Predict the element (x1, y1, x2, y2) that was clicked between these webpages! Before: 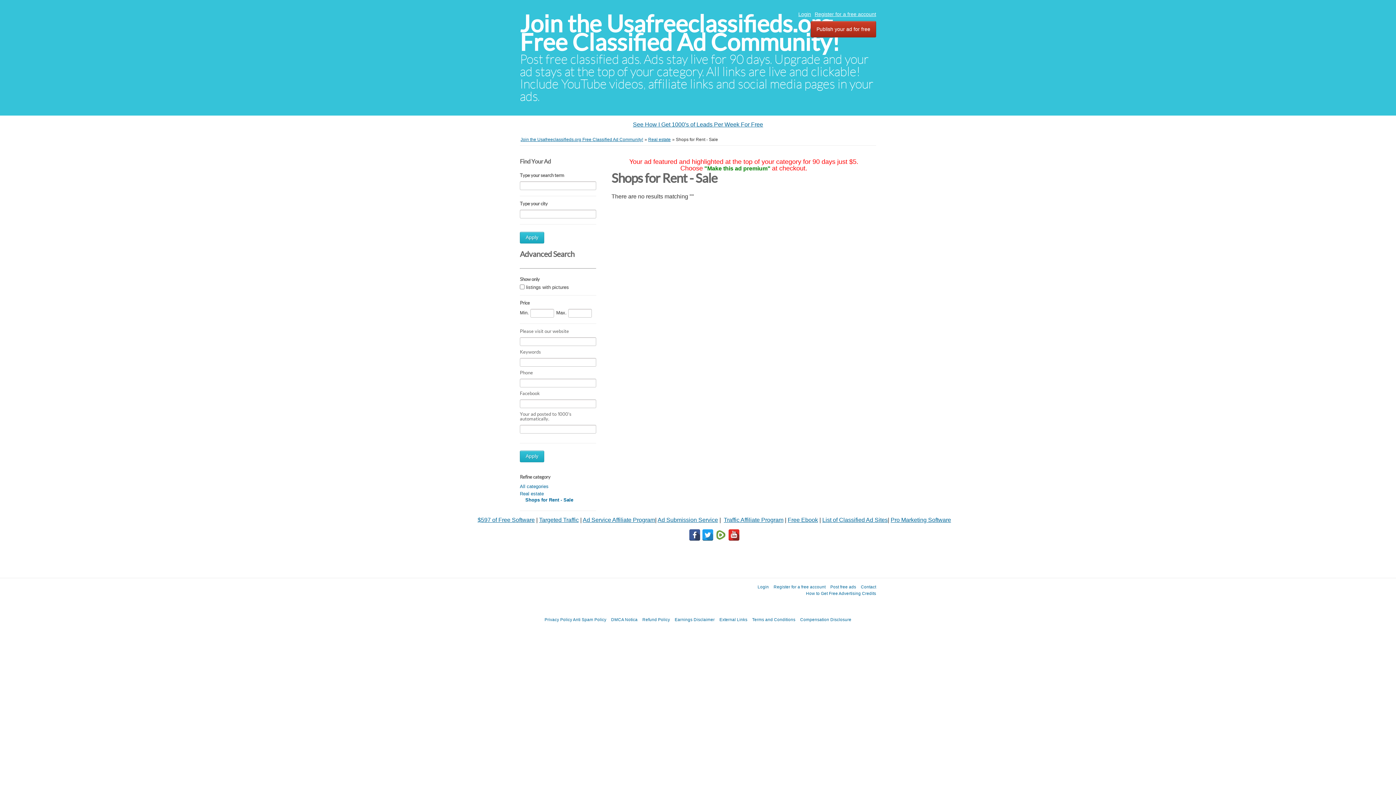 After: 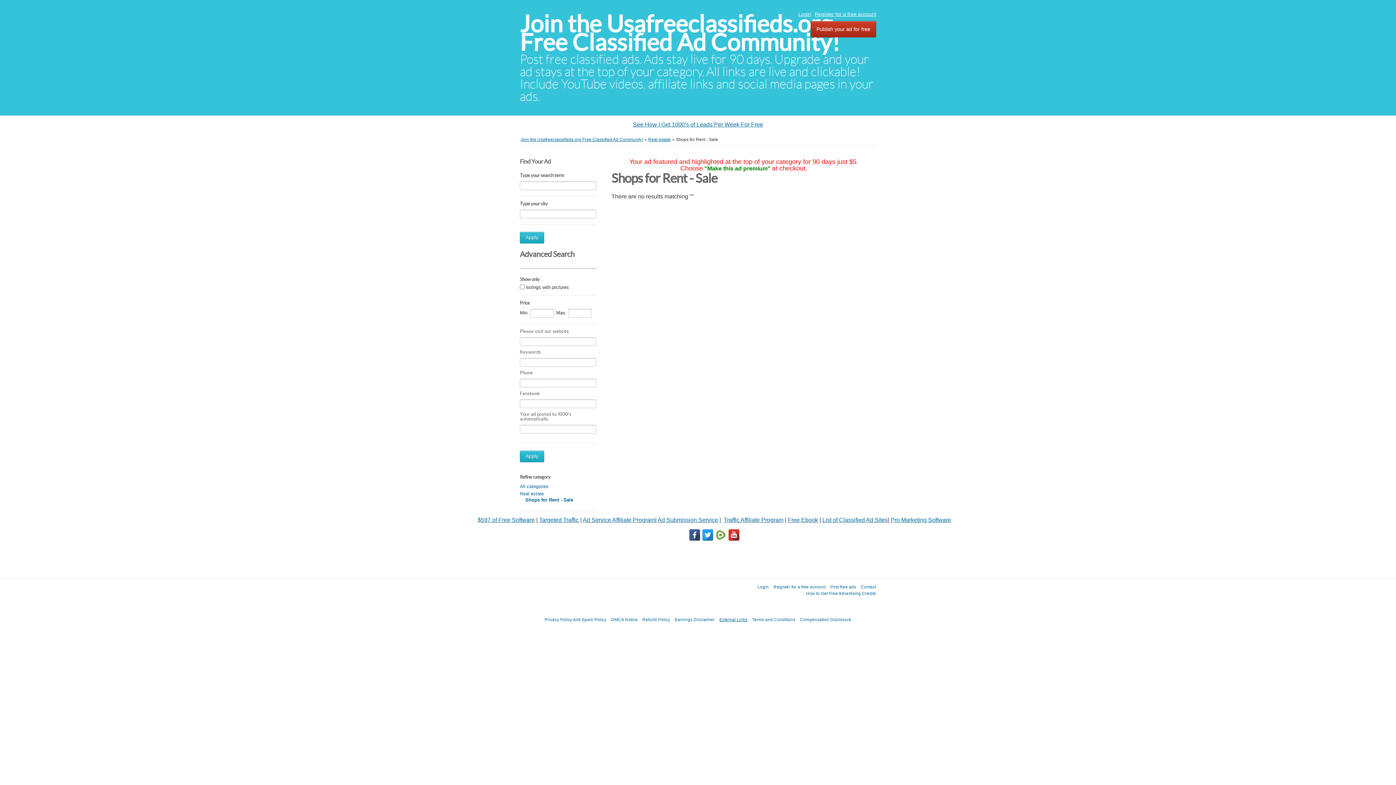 Action: label: External Links bbox: (719, 617, 747, 622)